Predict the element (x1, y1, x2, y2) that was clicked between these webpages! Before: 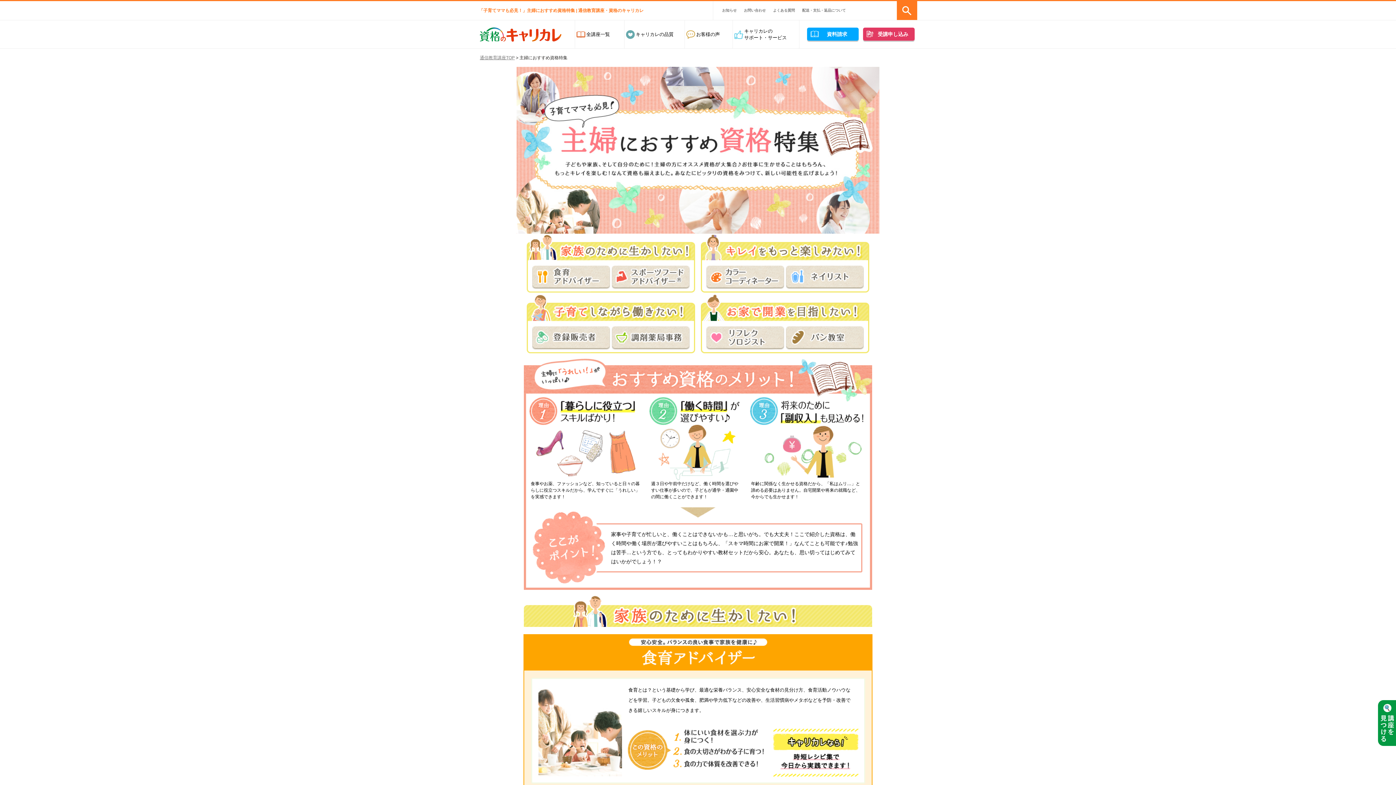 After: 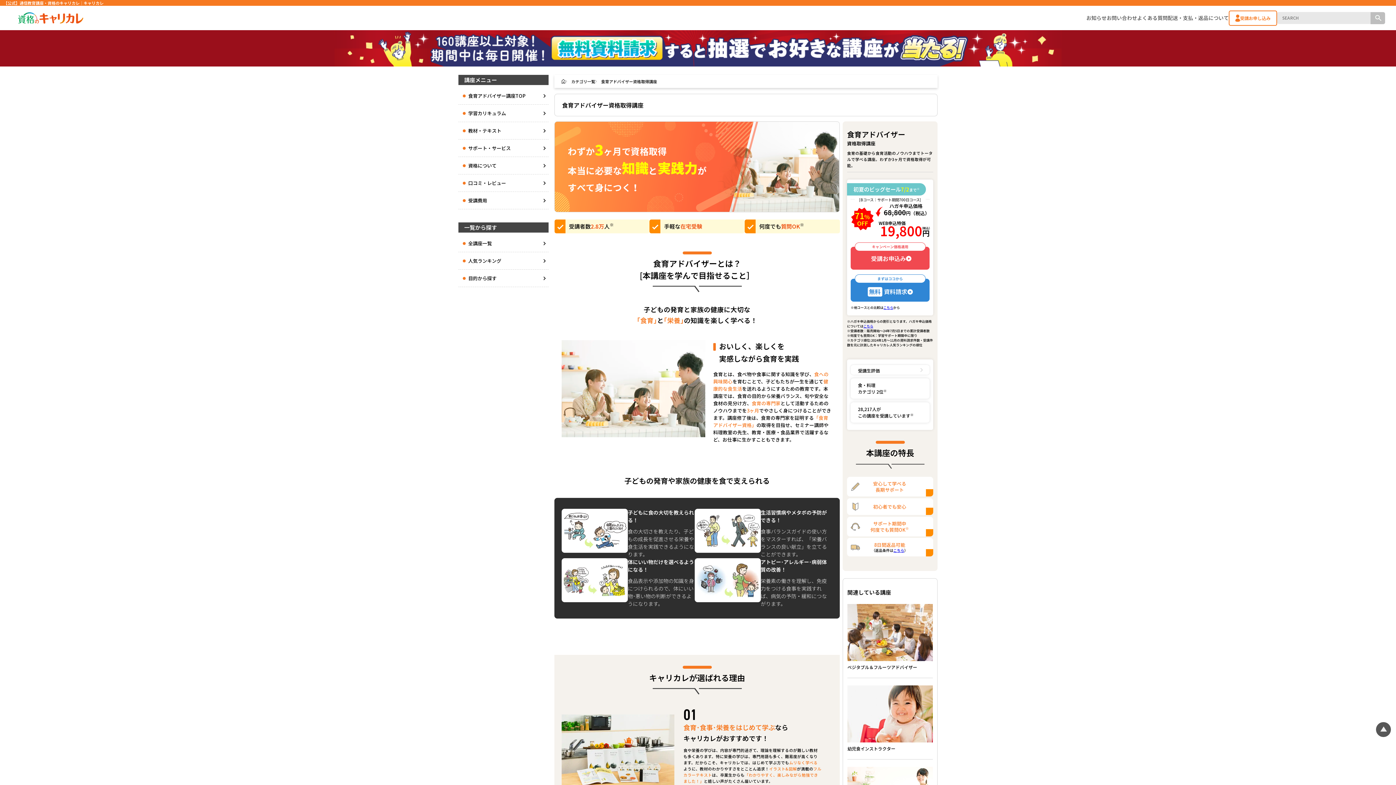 Action: bbox: (524, 635, 872, 670)